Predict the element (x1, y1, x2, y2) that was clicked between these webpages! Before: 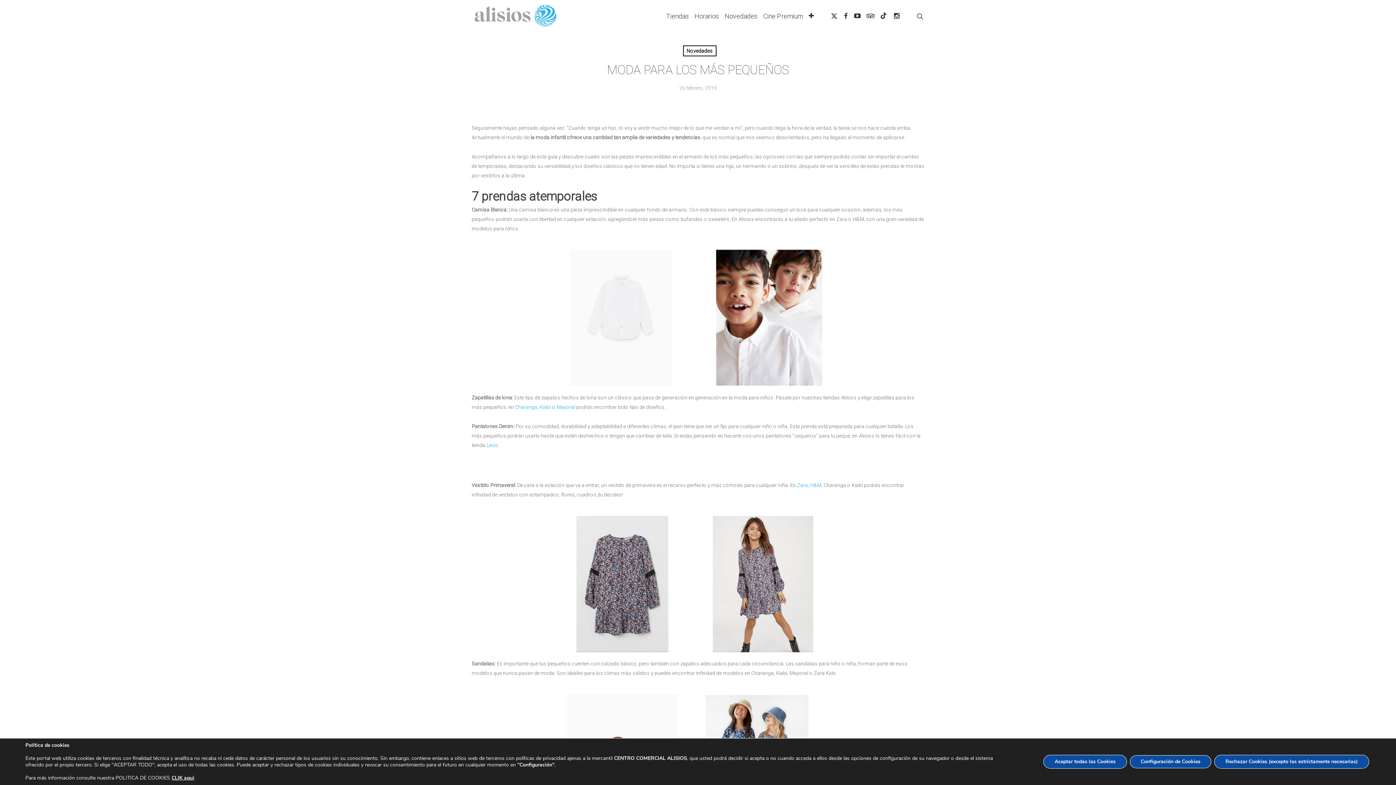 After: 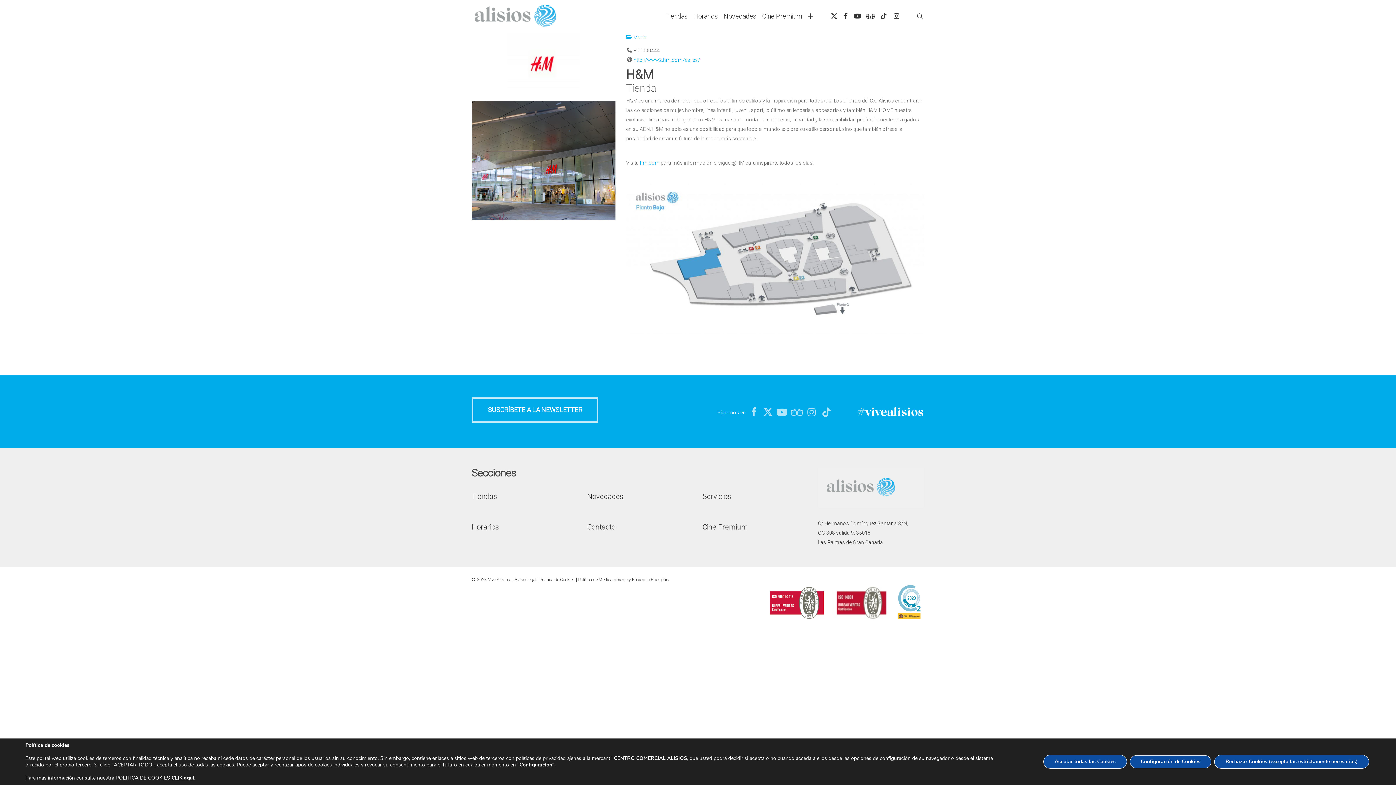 Action: bbox: (810, 482, 821, 488) label: H&M